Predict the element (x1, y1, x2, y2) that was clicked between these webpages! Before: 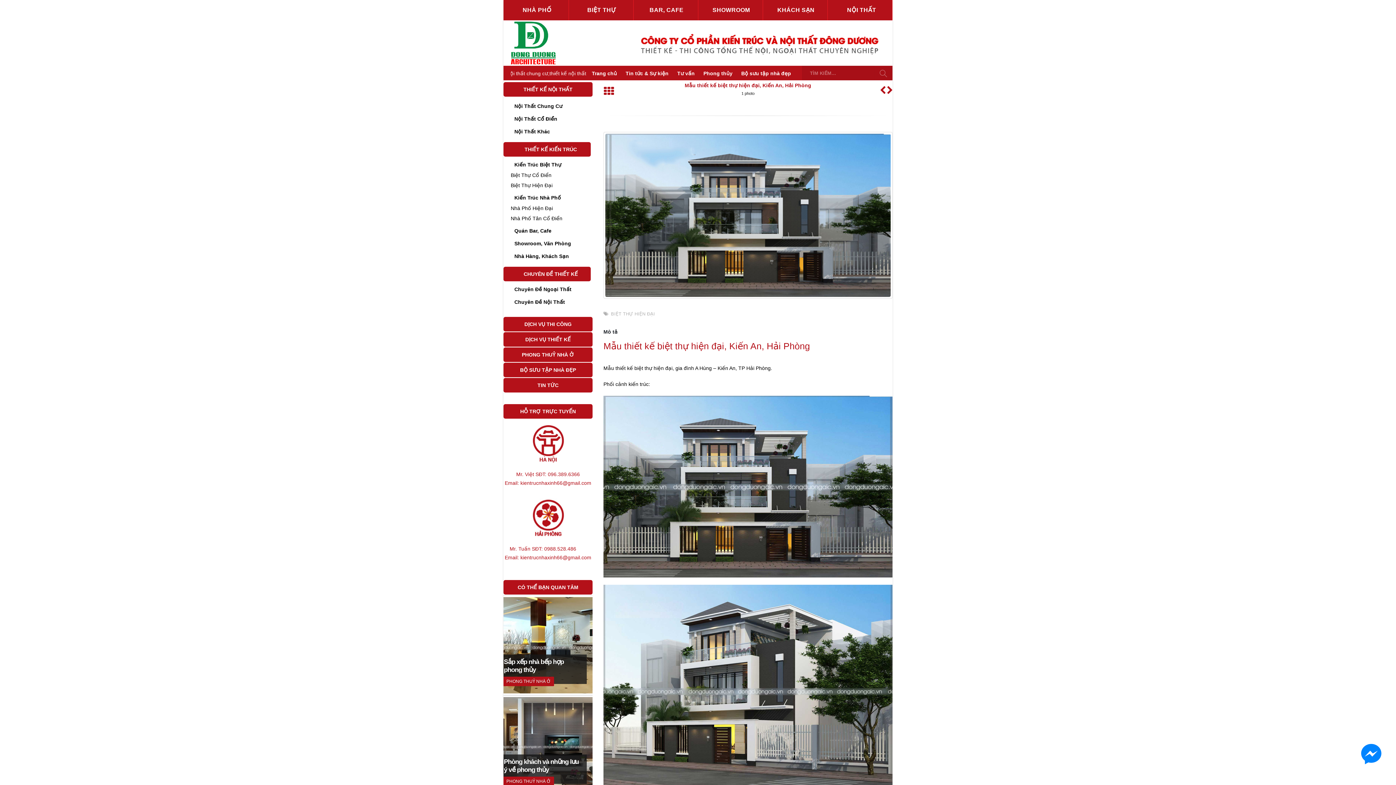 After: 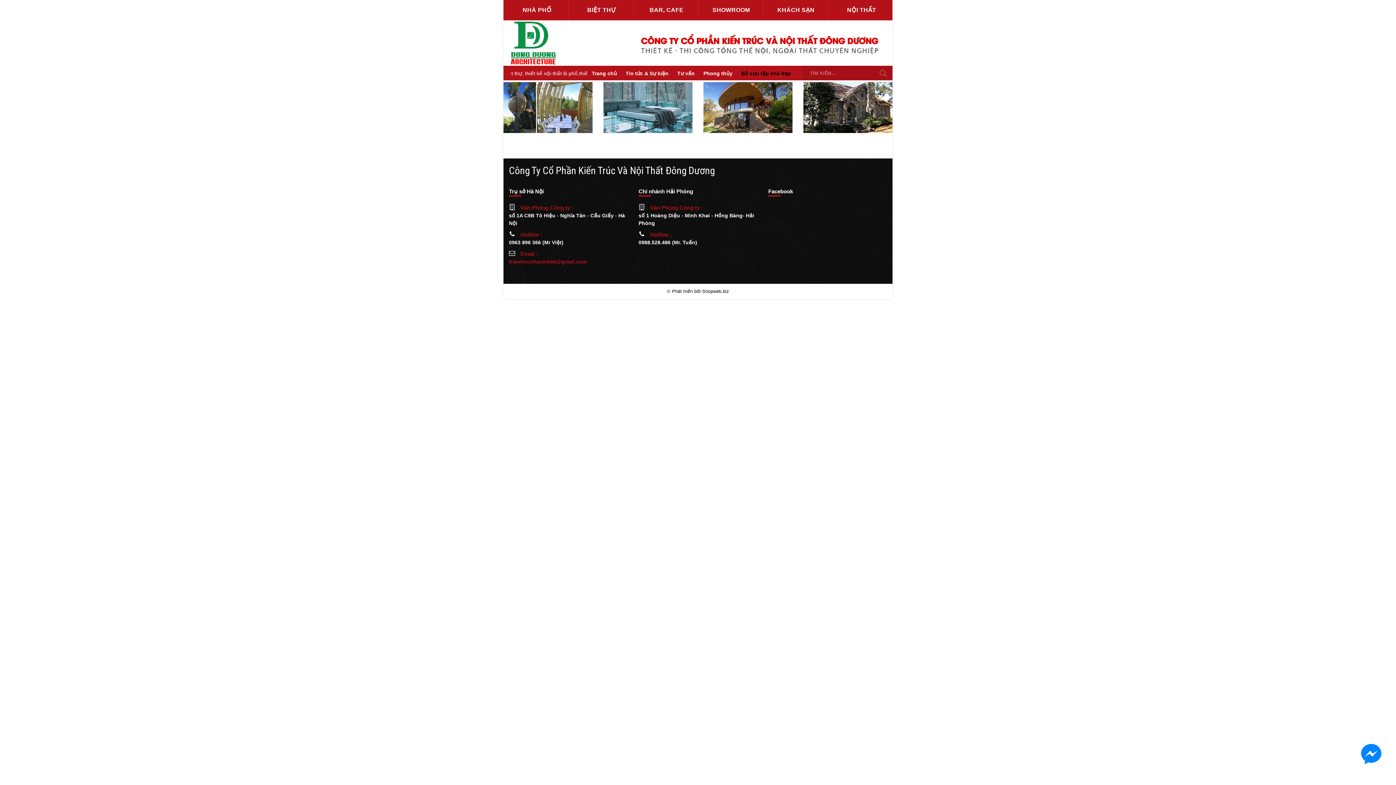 Action: bbox: (520, 363, 576, 376) label: BỘ SƯU TẬP NHÀ ĐẸP